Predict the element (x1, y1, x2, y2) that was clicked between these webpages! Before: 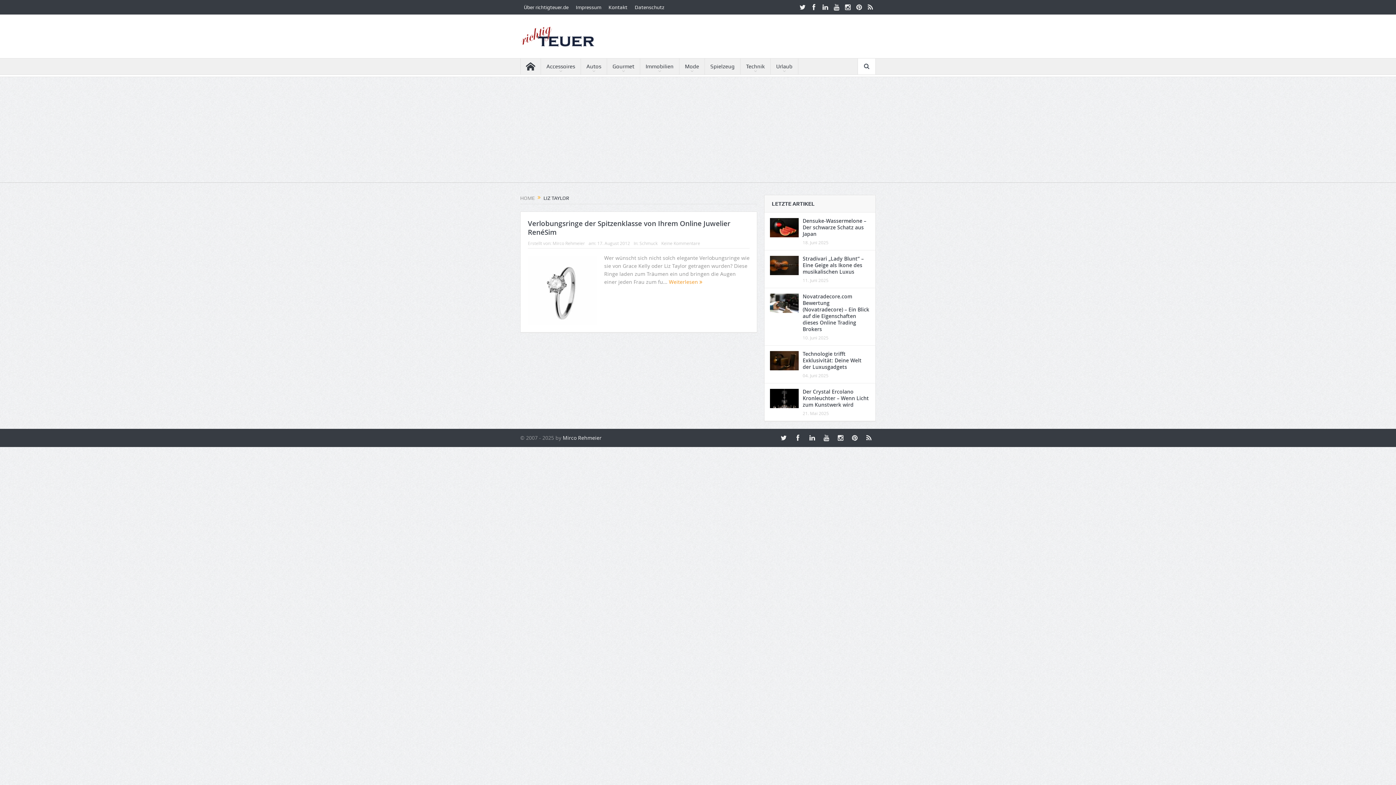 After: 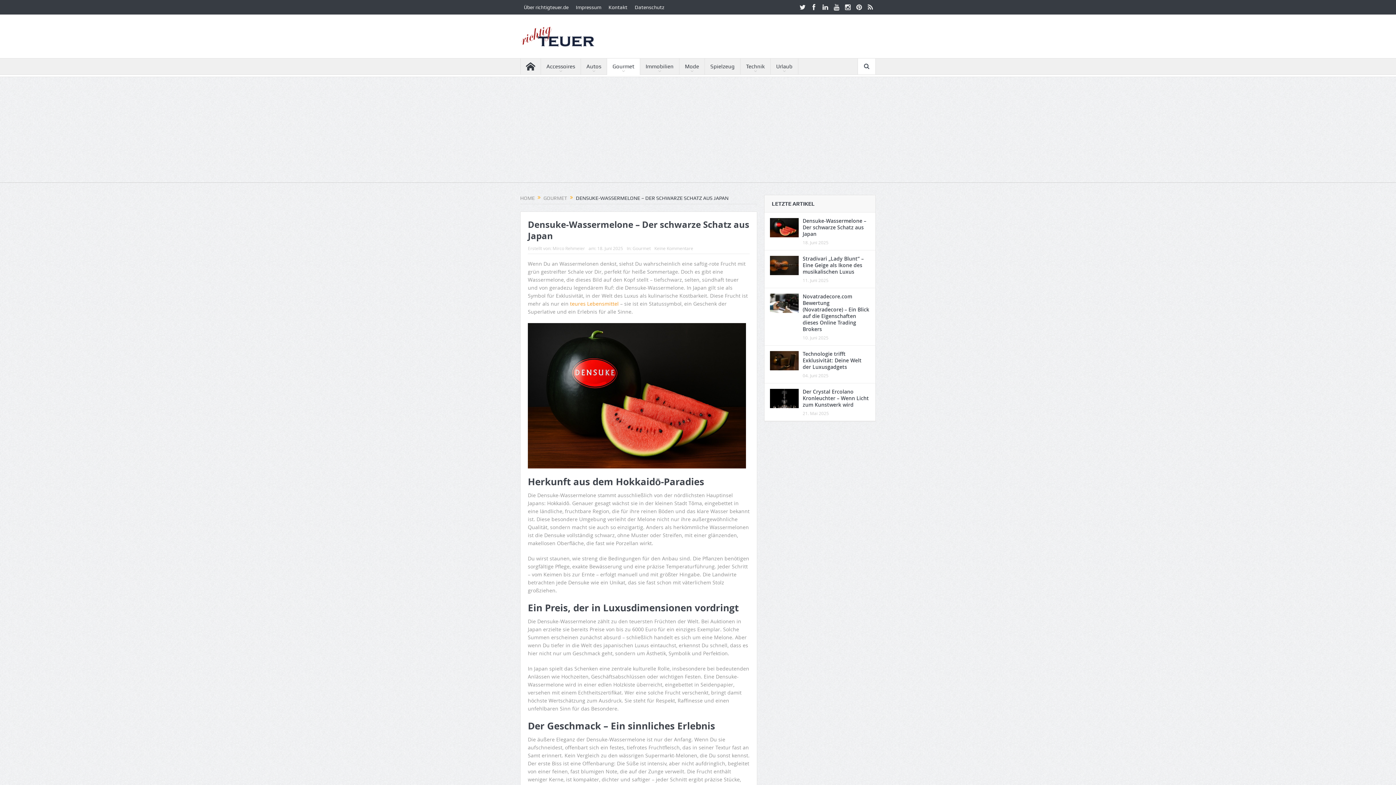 Action: bbox: (802, 217, 866, 237) label: Densuke-Wassermelone – Der schwarze Schatz aus Japan